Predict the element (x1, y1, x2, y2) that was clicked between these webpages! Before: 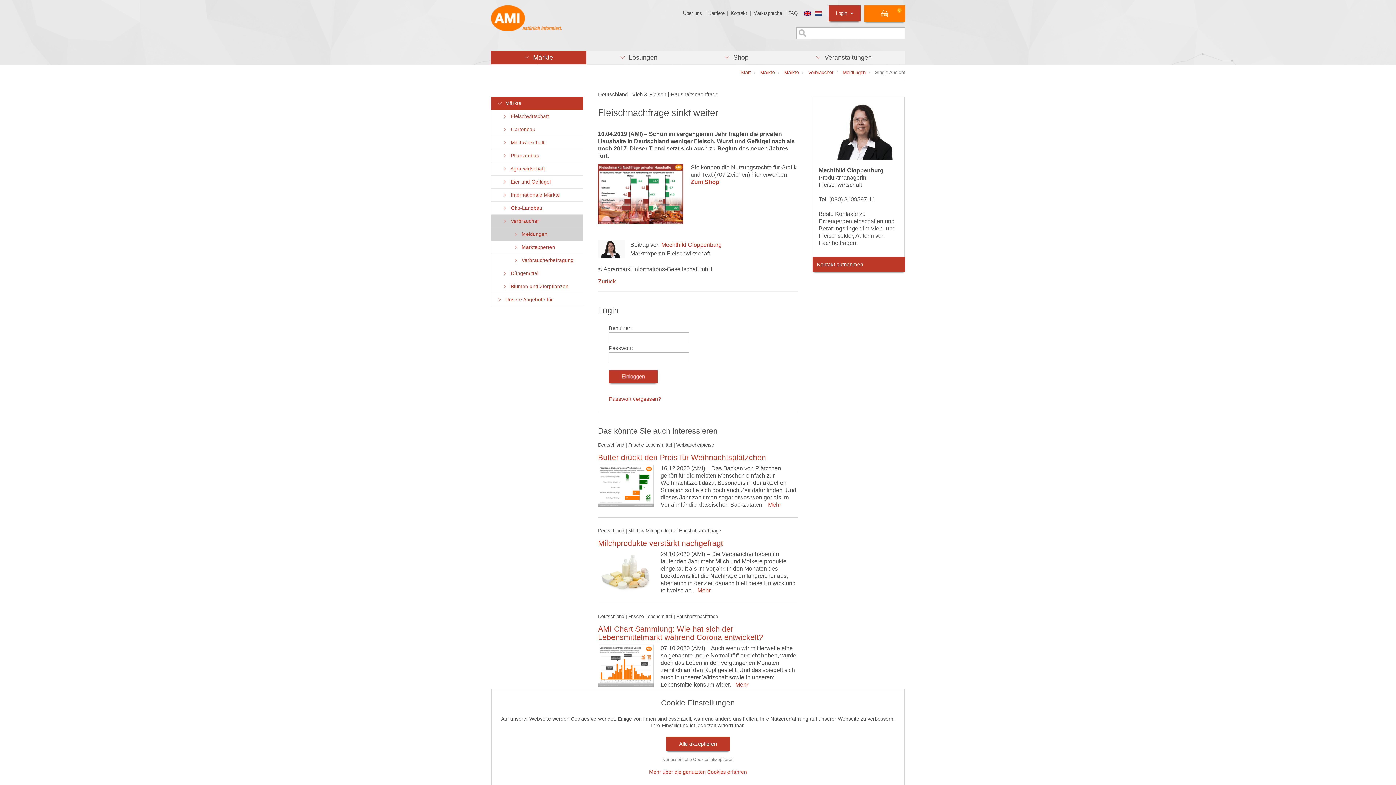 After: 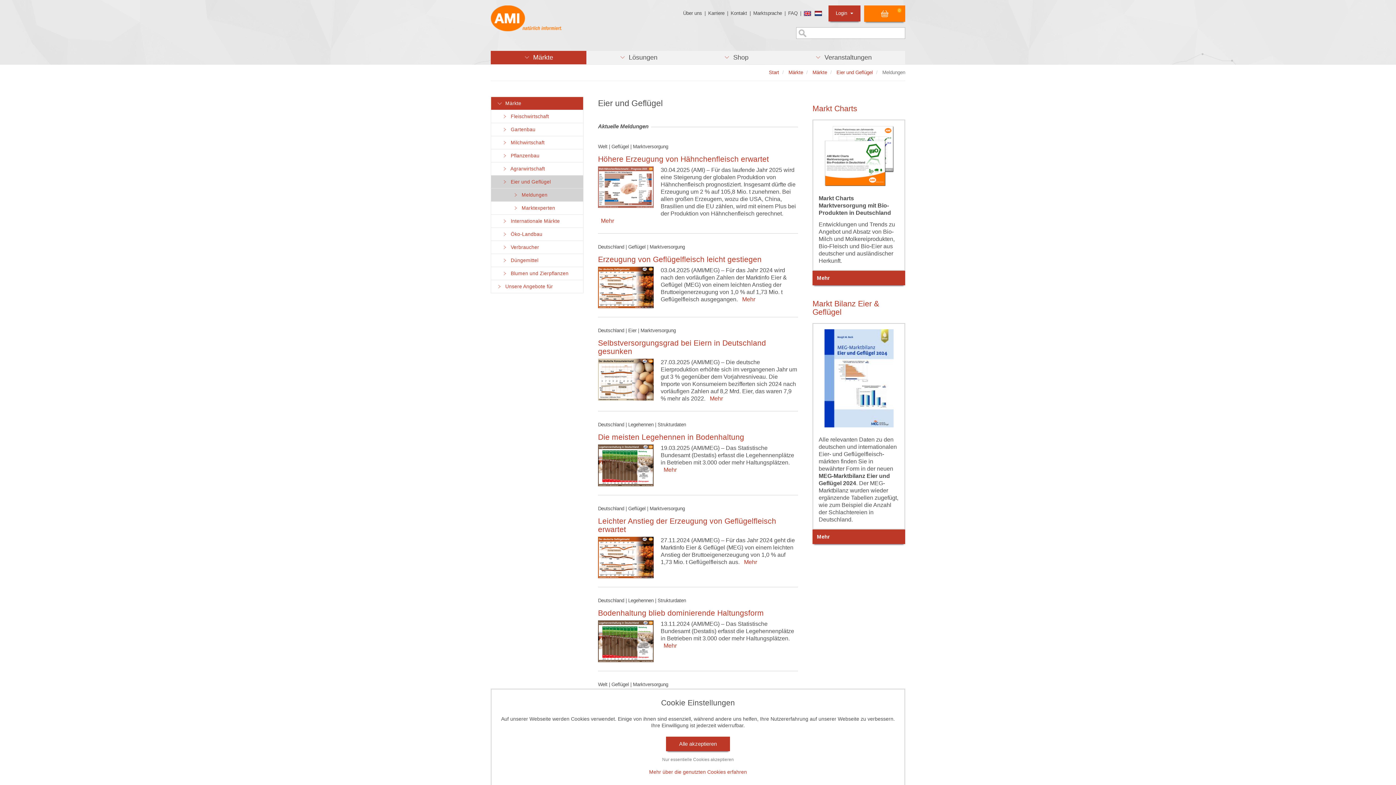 Action: bbox: (490, 175, 583, 188) label:       Eier und Geflügel